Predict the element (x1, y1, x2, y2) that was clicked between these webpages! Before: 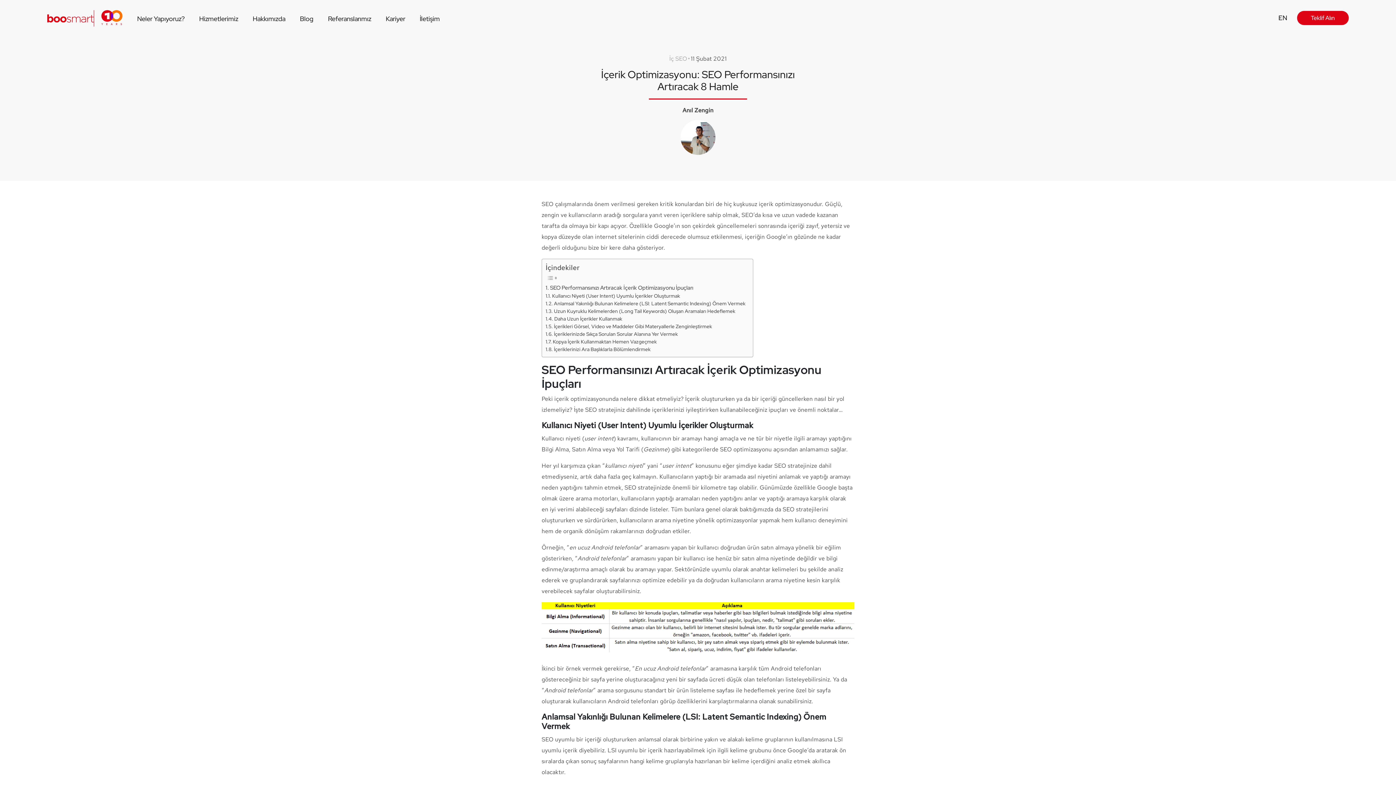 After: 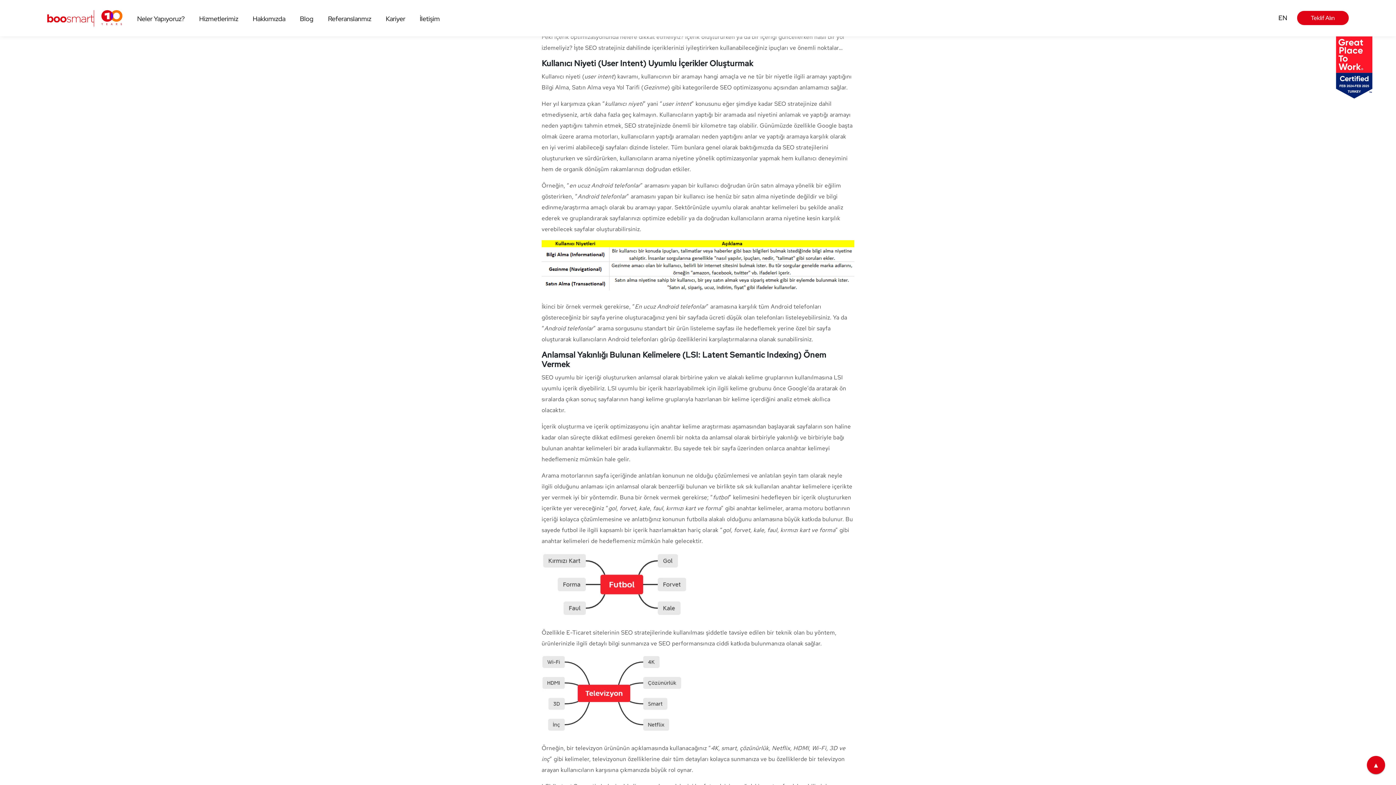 Action: label: SEO Performansınızı Artıracak İçerik Optimizasyonu İpuçları bbox: (545, 283, 693, 292)